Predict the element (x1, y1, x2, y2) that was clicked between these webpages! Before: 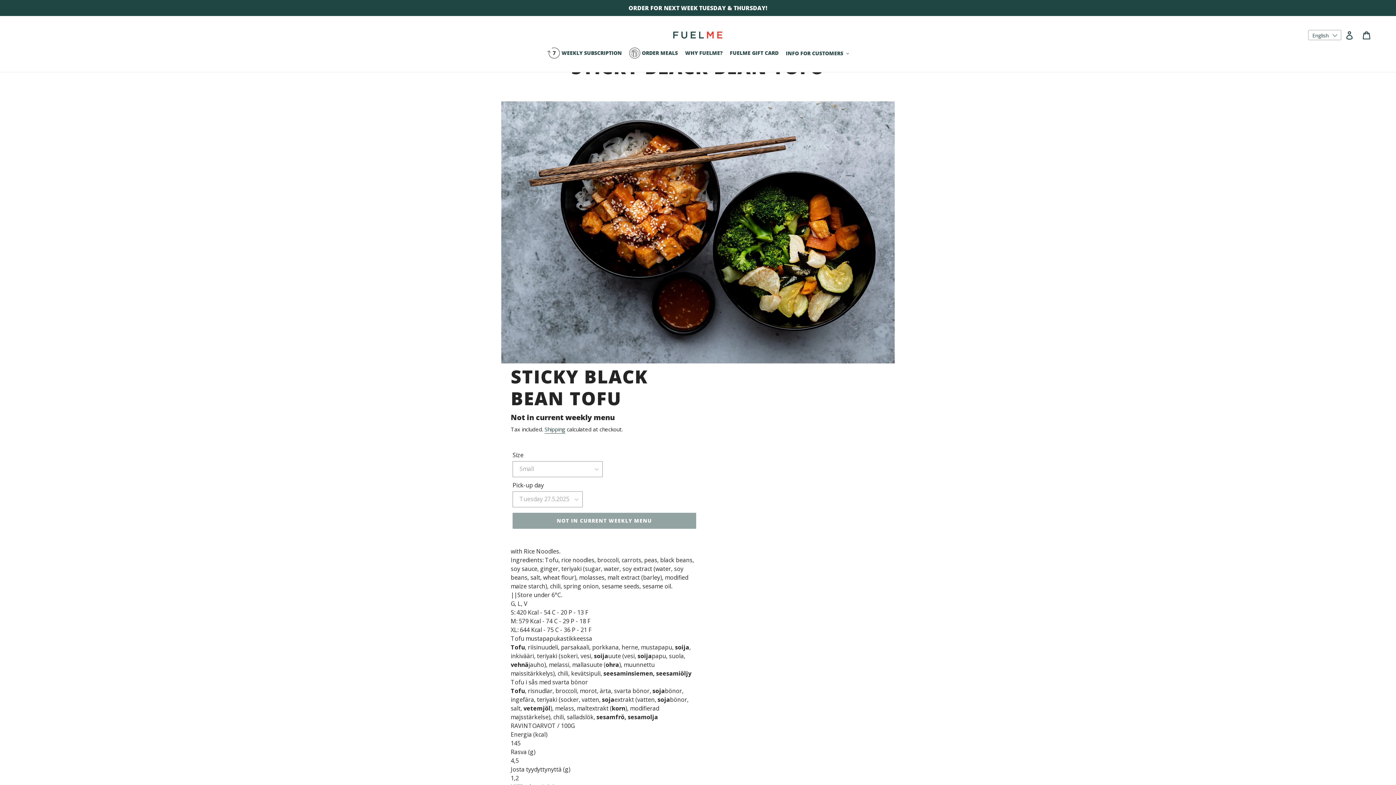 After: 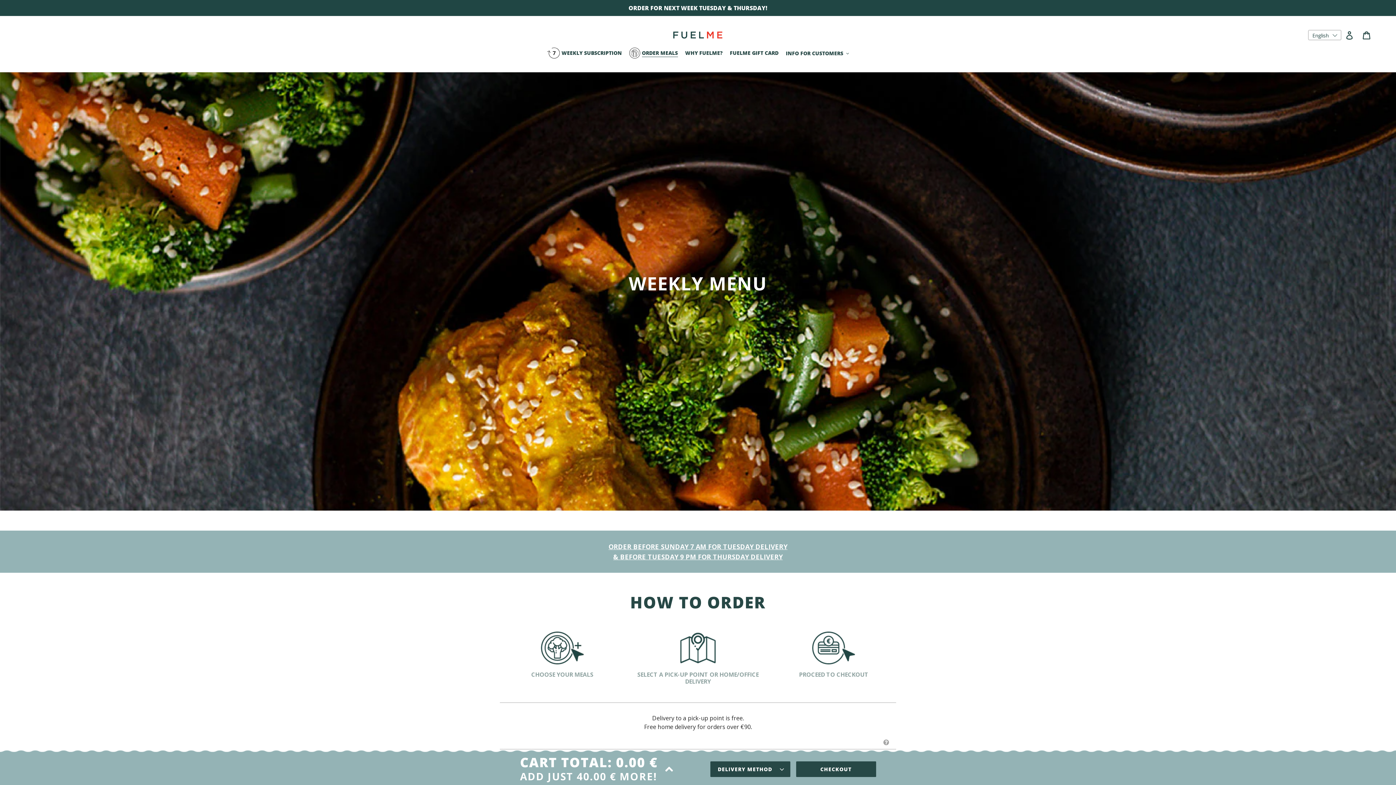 Action: label: ORDER MEALS bbox: (625, 47, 681, 59)